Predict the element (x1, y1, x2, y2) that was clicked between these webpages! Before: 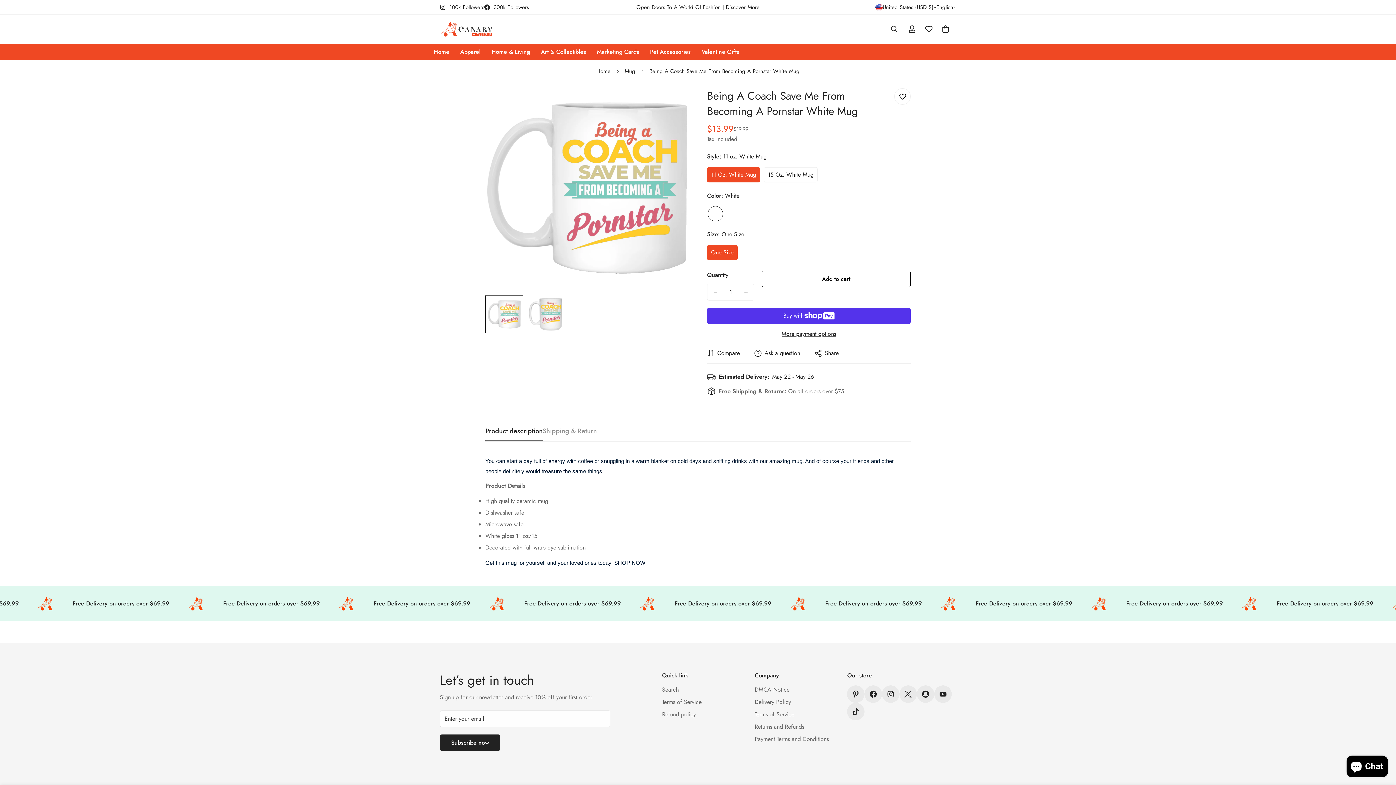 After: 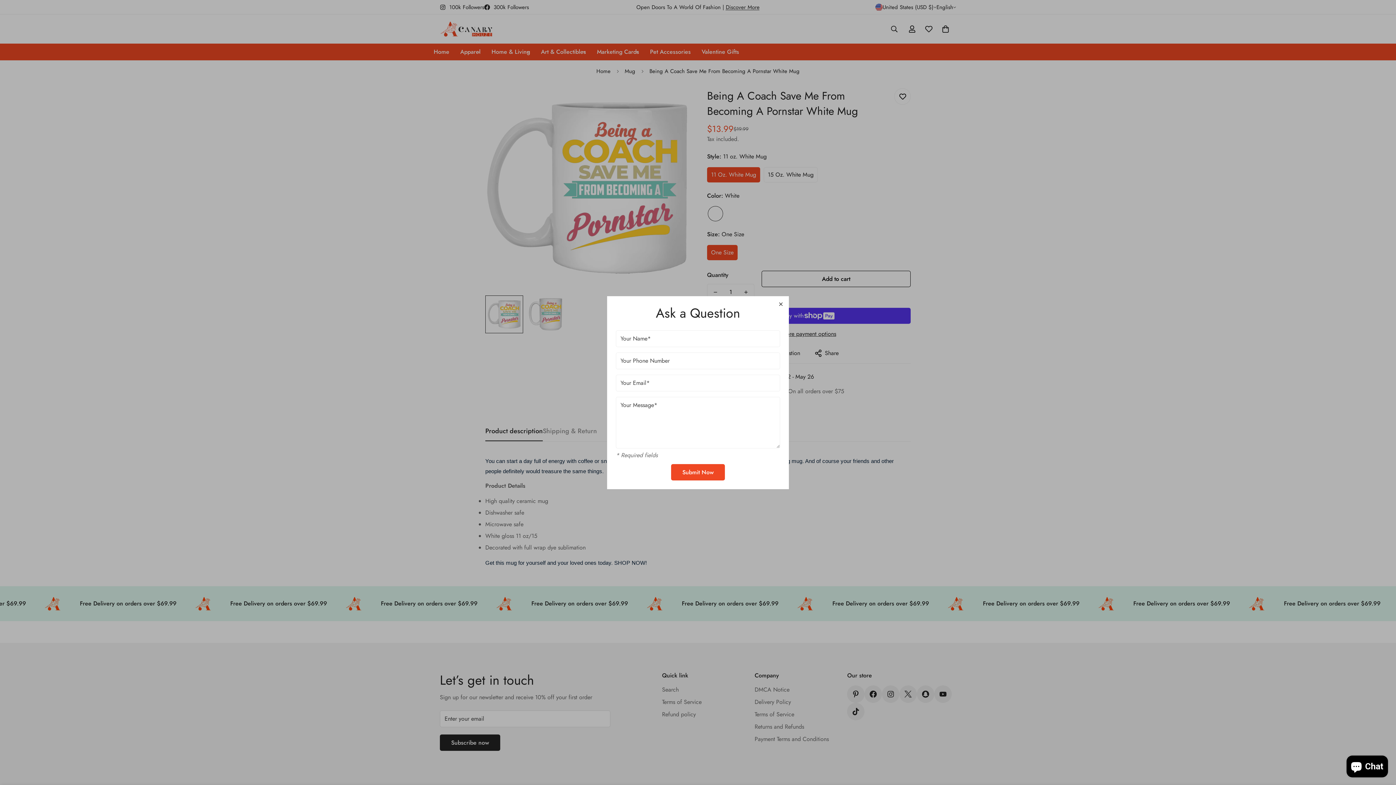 Action: label: Ask a question bbox: (754, 349, 800, 357)